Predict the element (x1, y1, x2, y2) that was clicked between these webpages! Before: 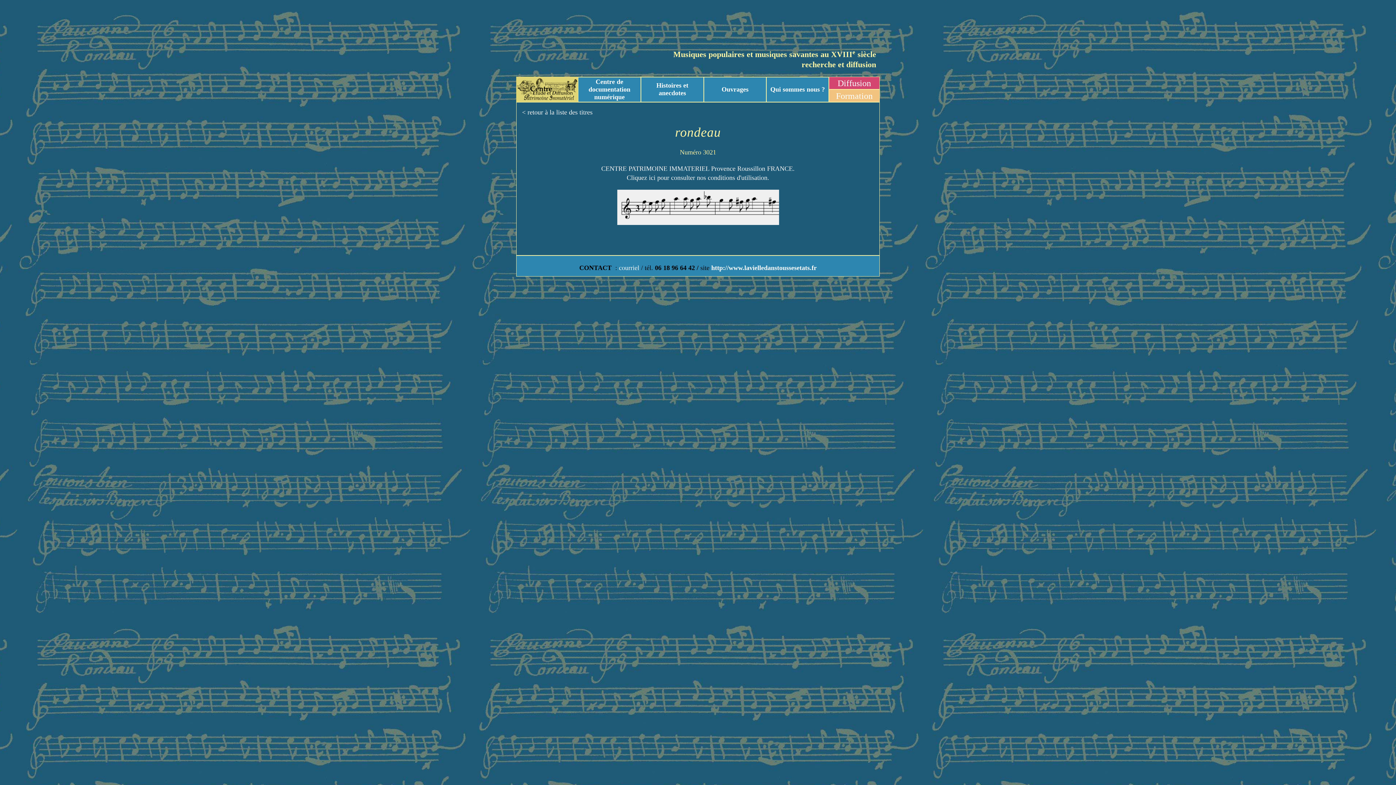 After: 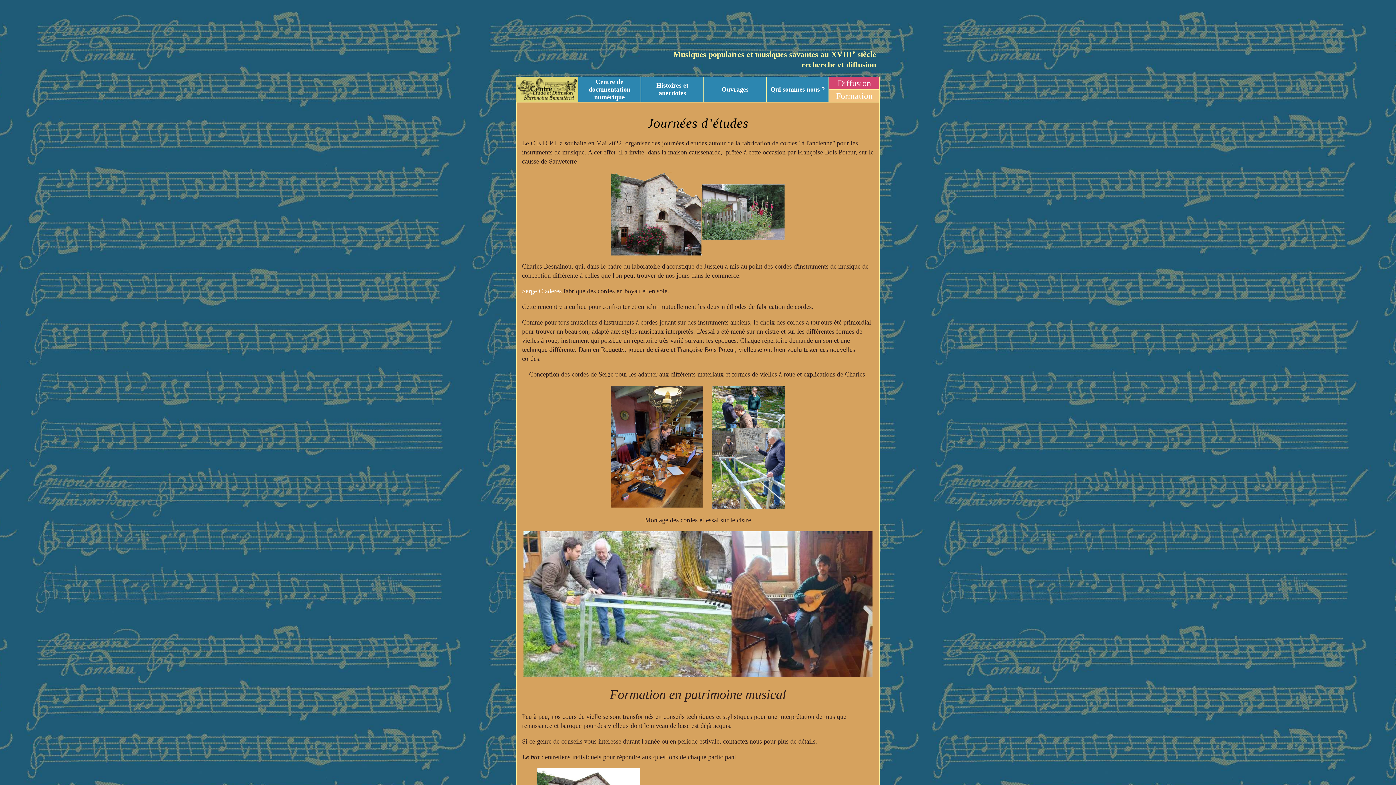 Action: label: Formation bbox: (829, 89, 880, 102)